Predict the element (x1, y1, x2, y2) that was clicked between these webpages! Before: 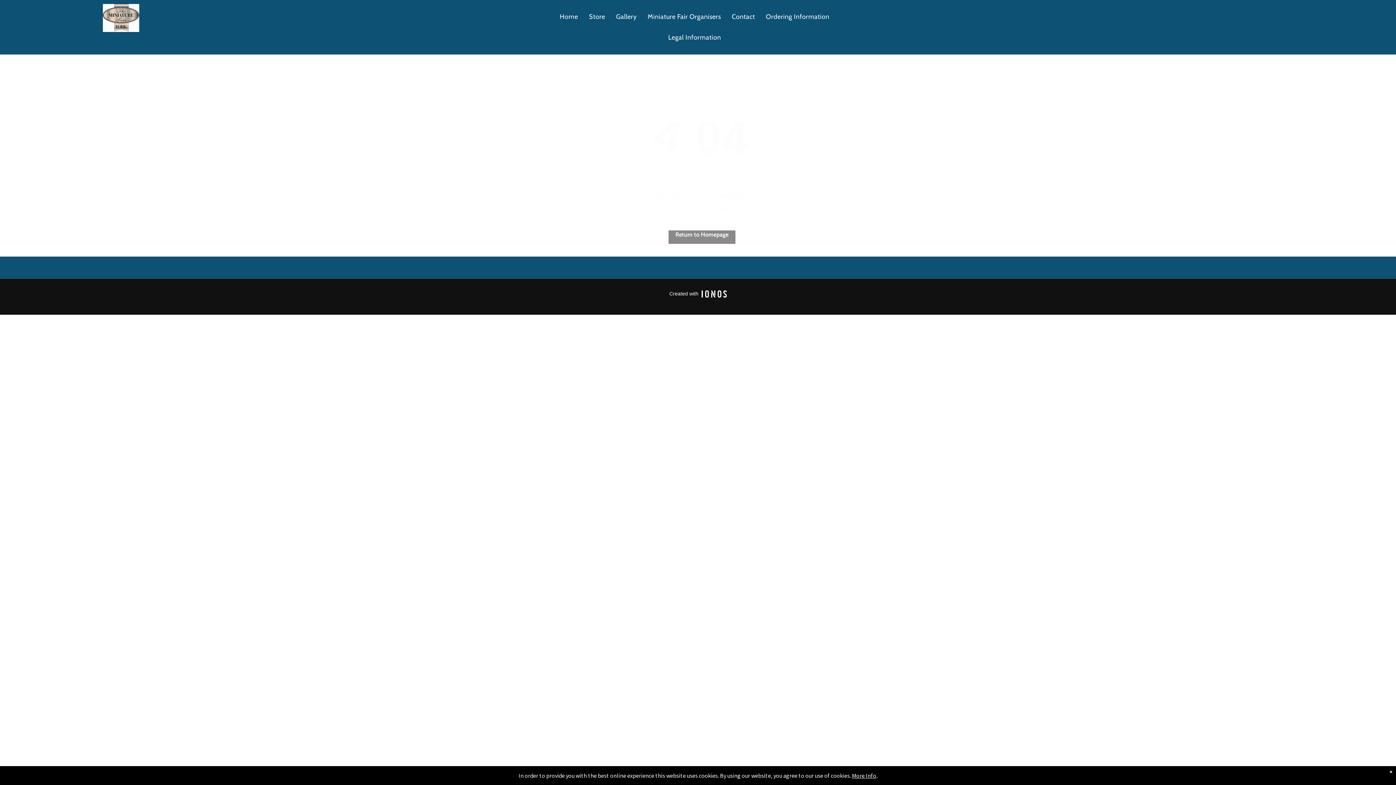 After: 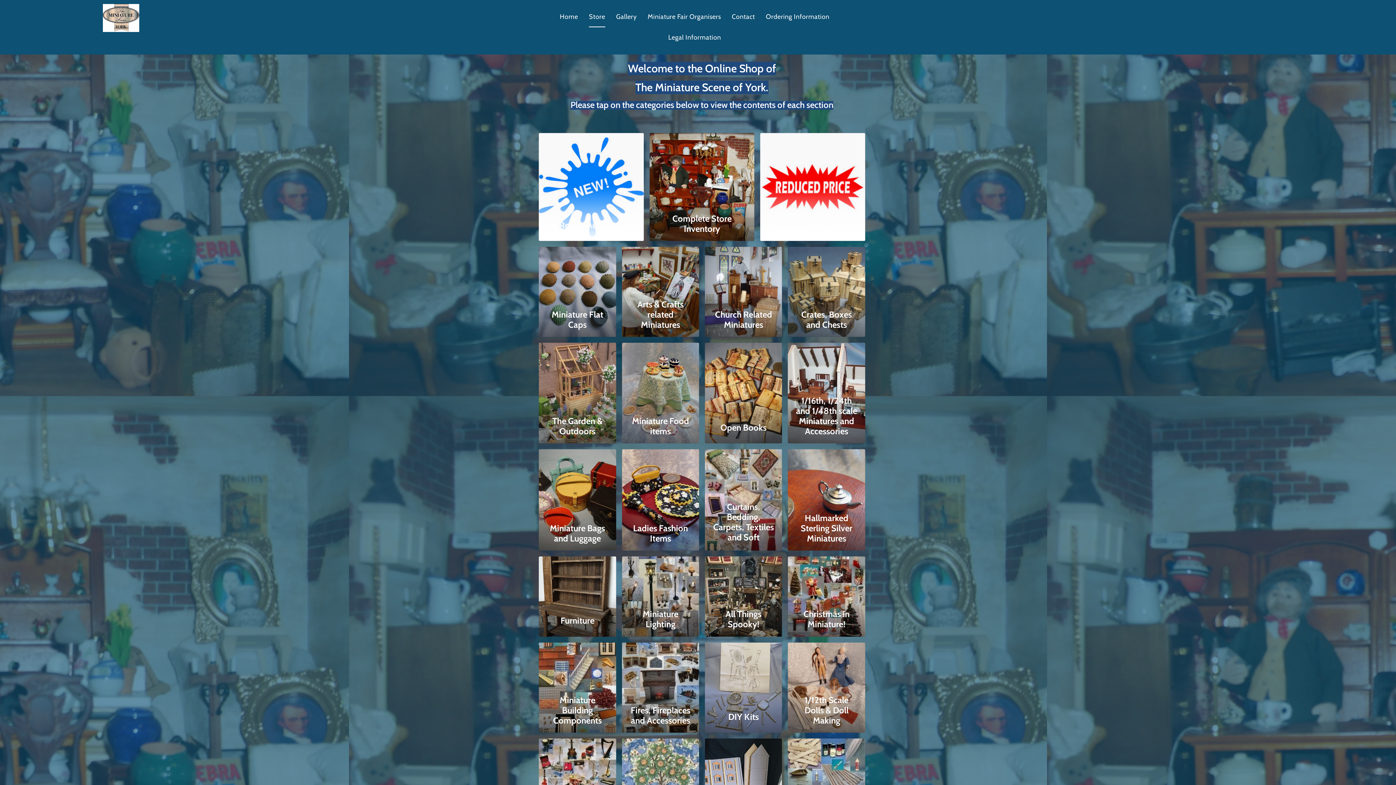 Action: bbox: (583, 6, 610, 27) label: Store